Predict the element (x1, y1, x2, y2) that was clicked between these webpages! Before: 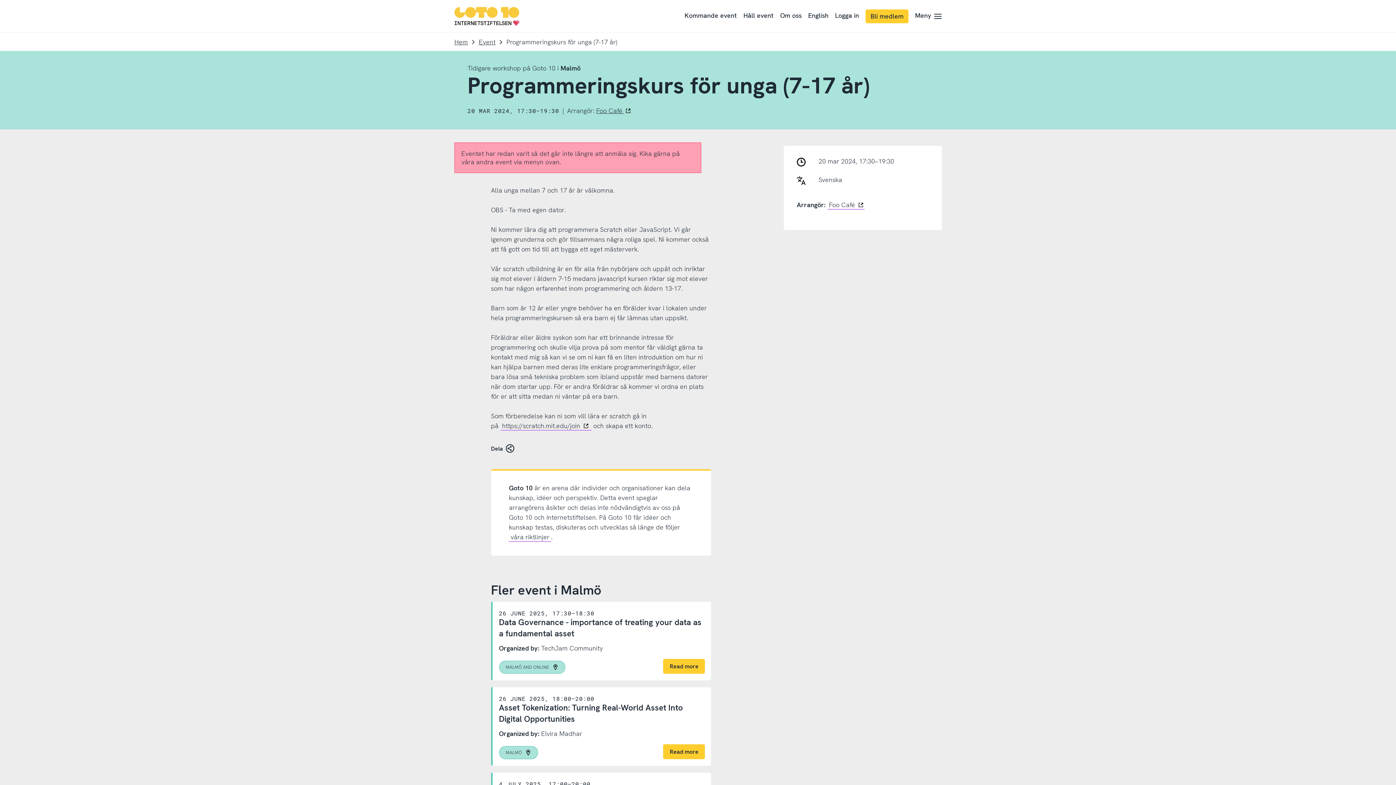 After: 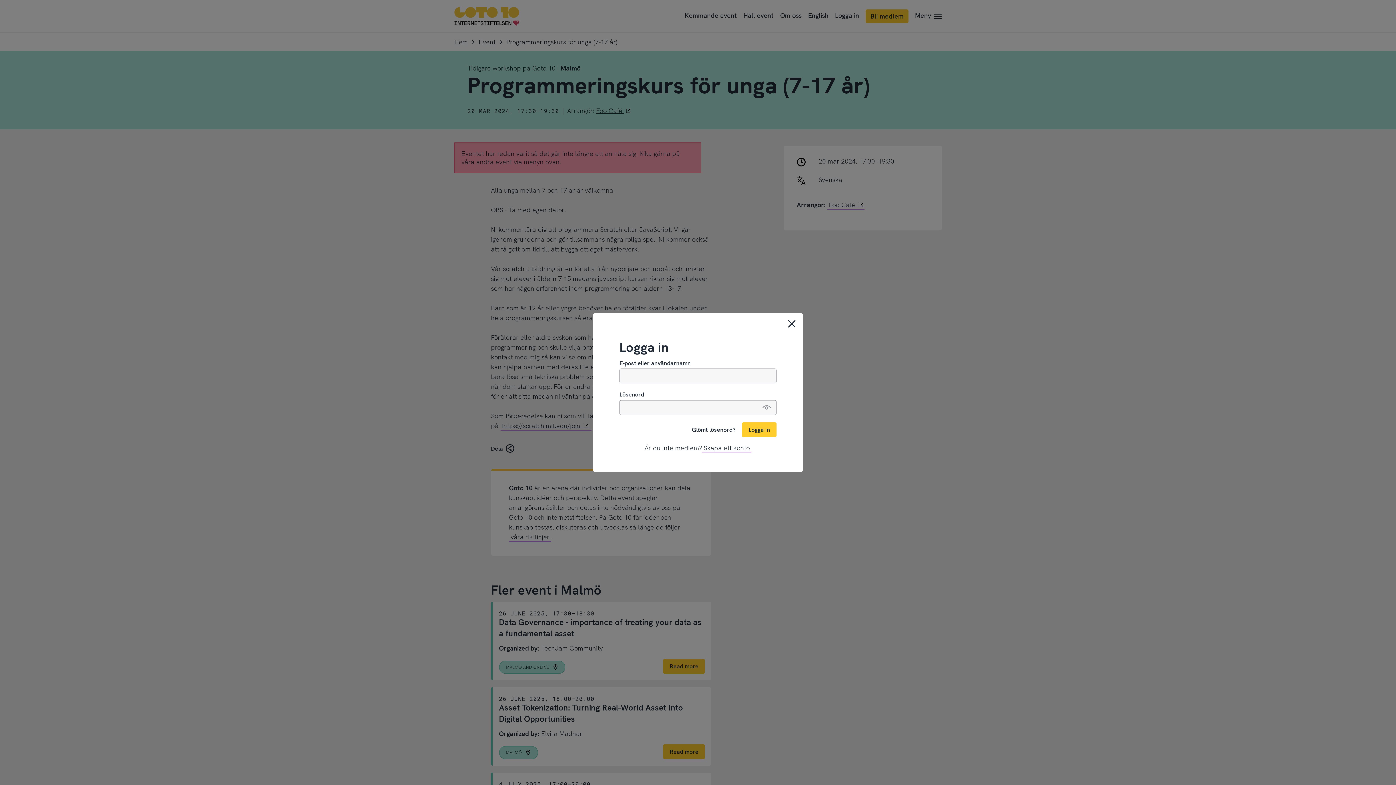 Action: bbox: (832, 6, 862, 25) label: Logga in